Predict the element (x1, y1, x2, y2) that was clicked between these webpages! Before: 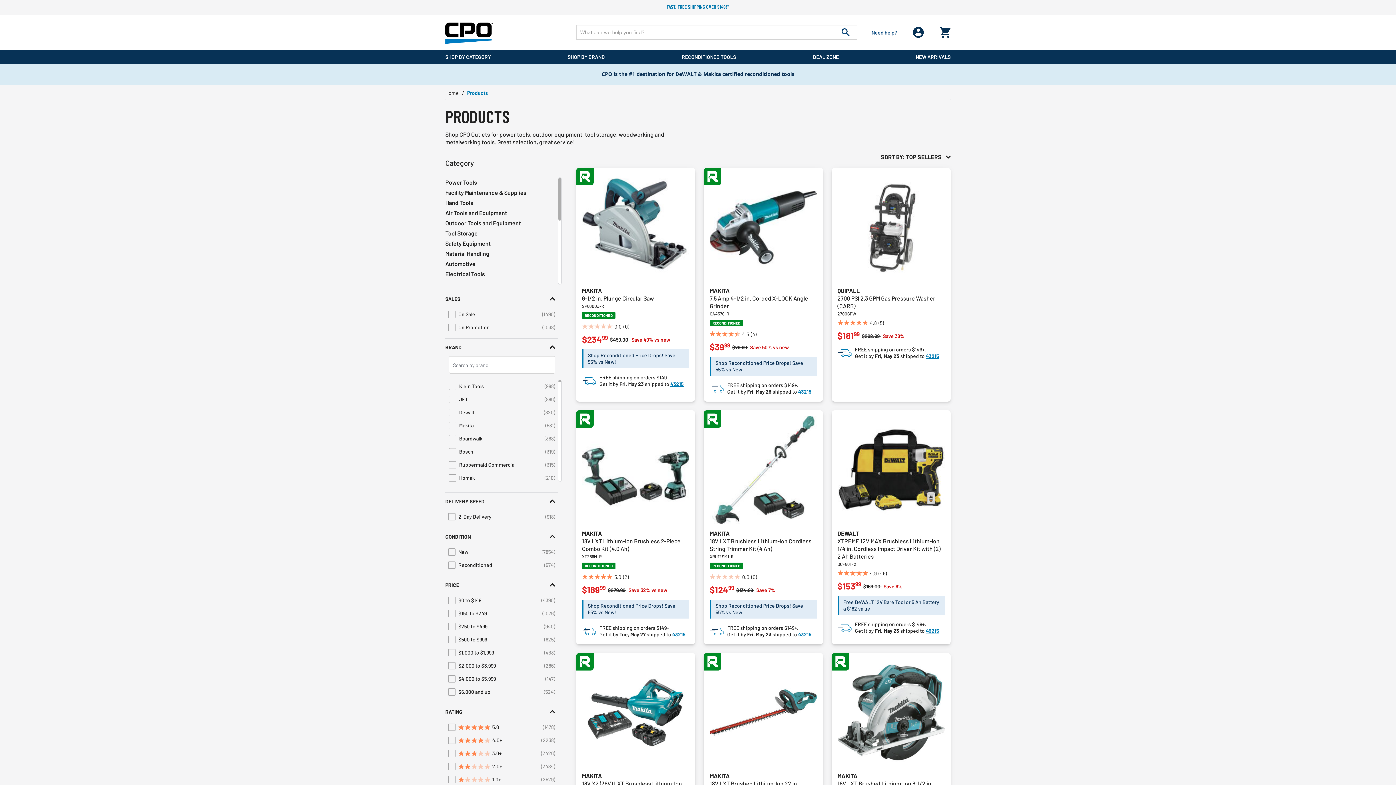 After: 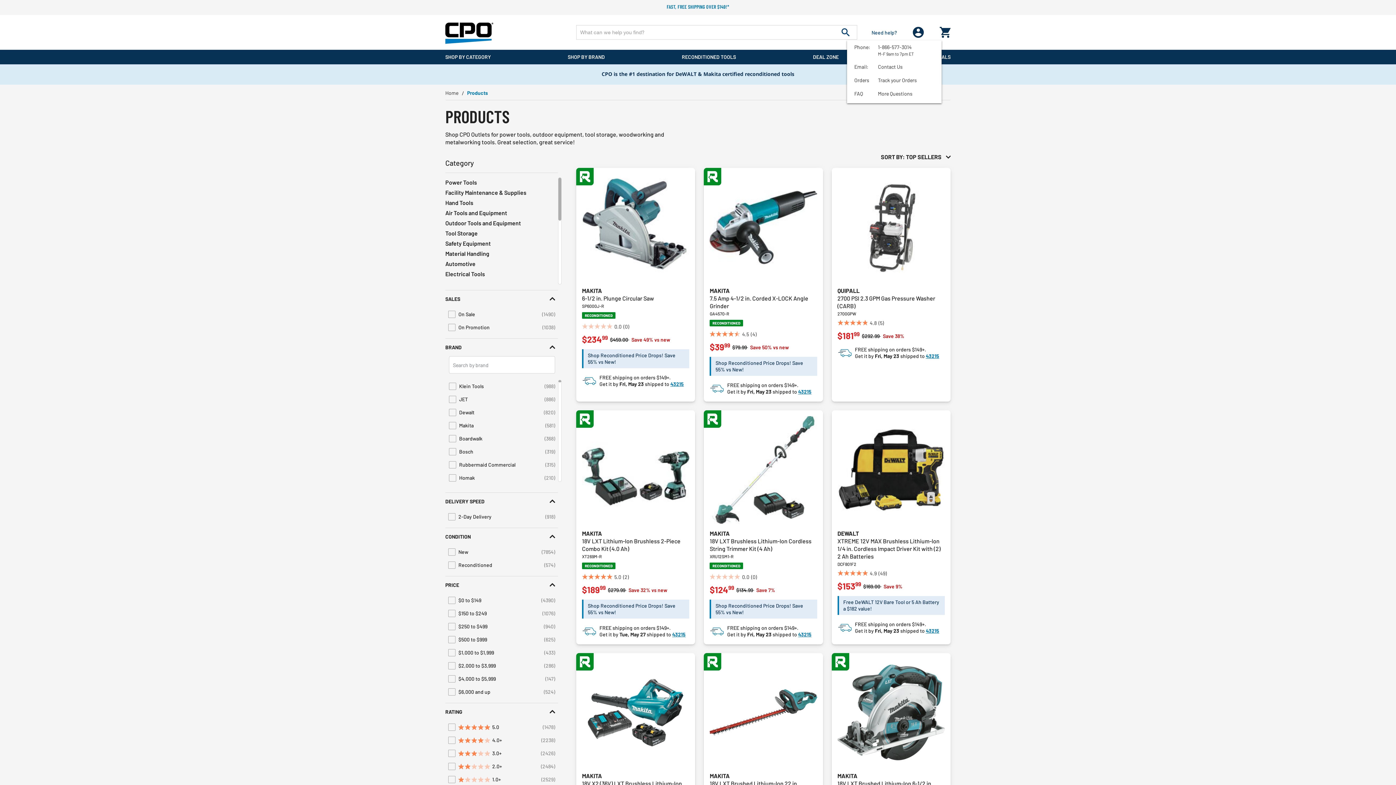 Action: label: Need help? bbox: (871, 28, 897, 36)